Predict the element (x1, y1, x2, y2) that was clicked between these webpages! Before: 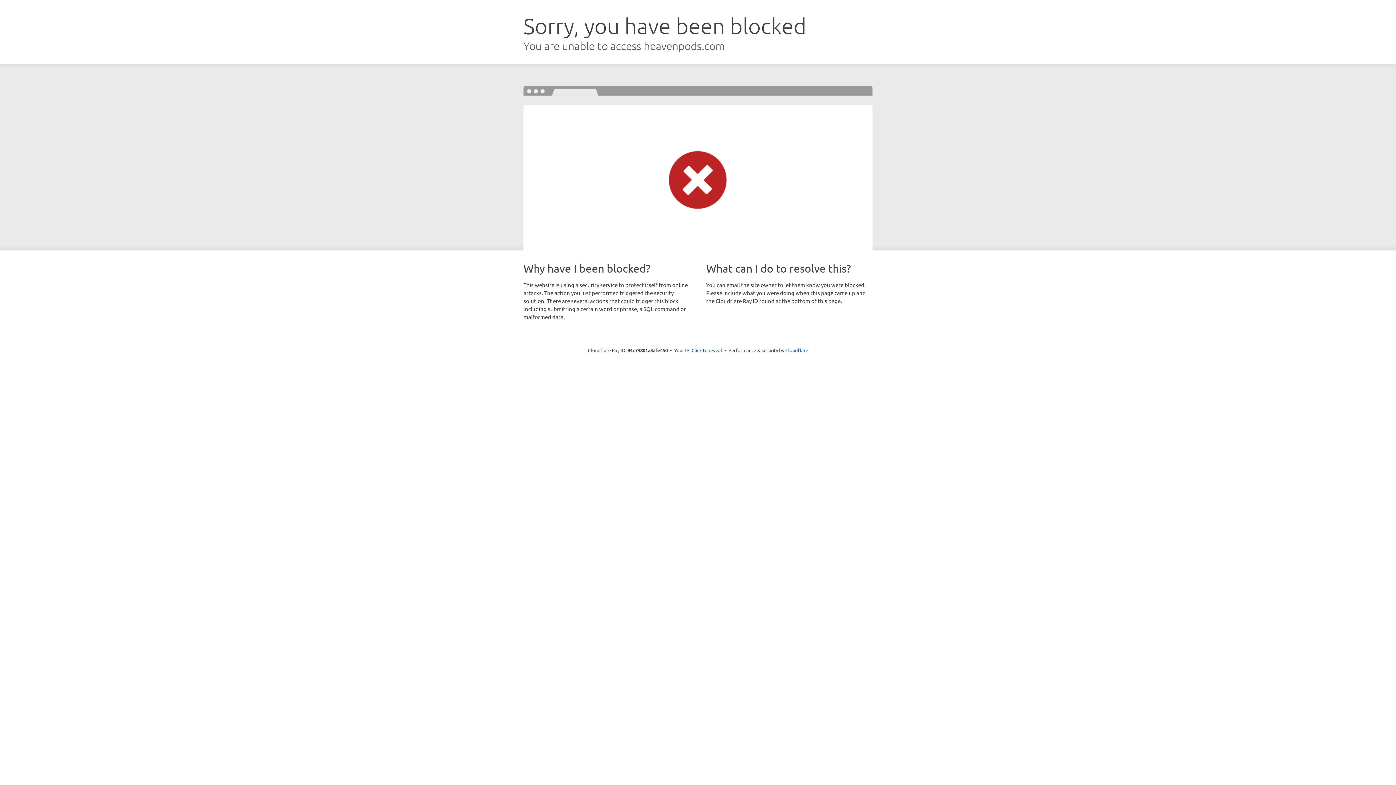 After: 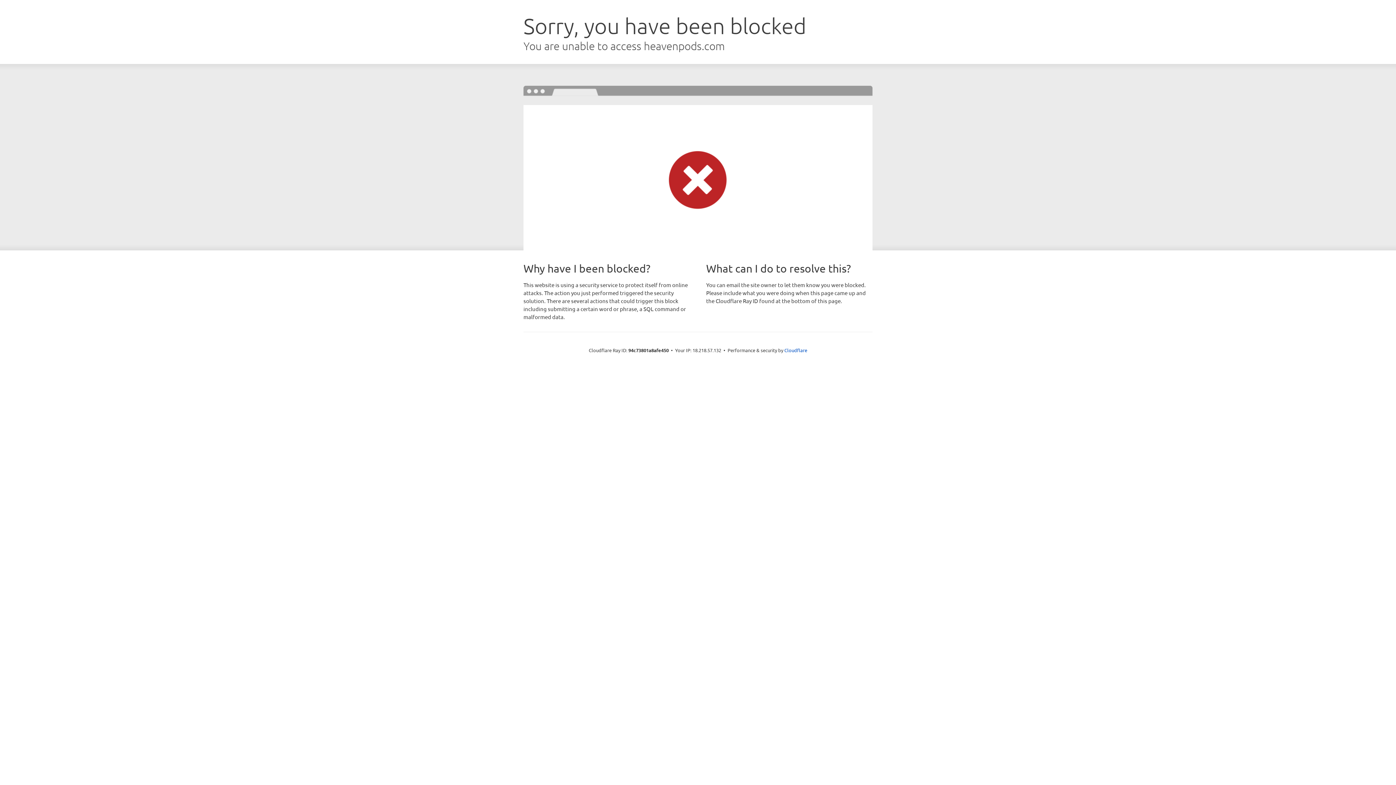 Action: bbox: (691, 346, 722, 353) label: Click to reveal